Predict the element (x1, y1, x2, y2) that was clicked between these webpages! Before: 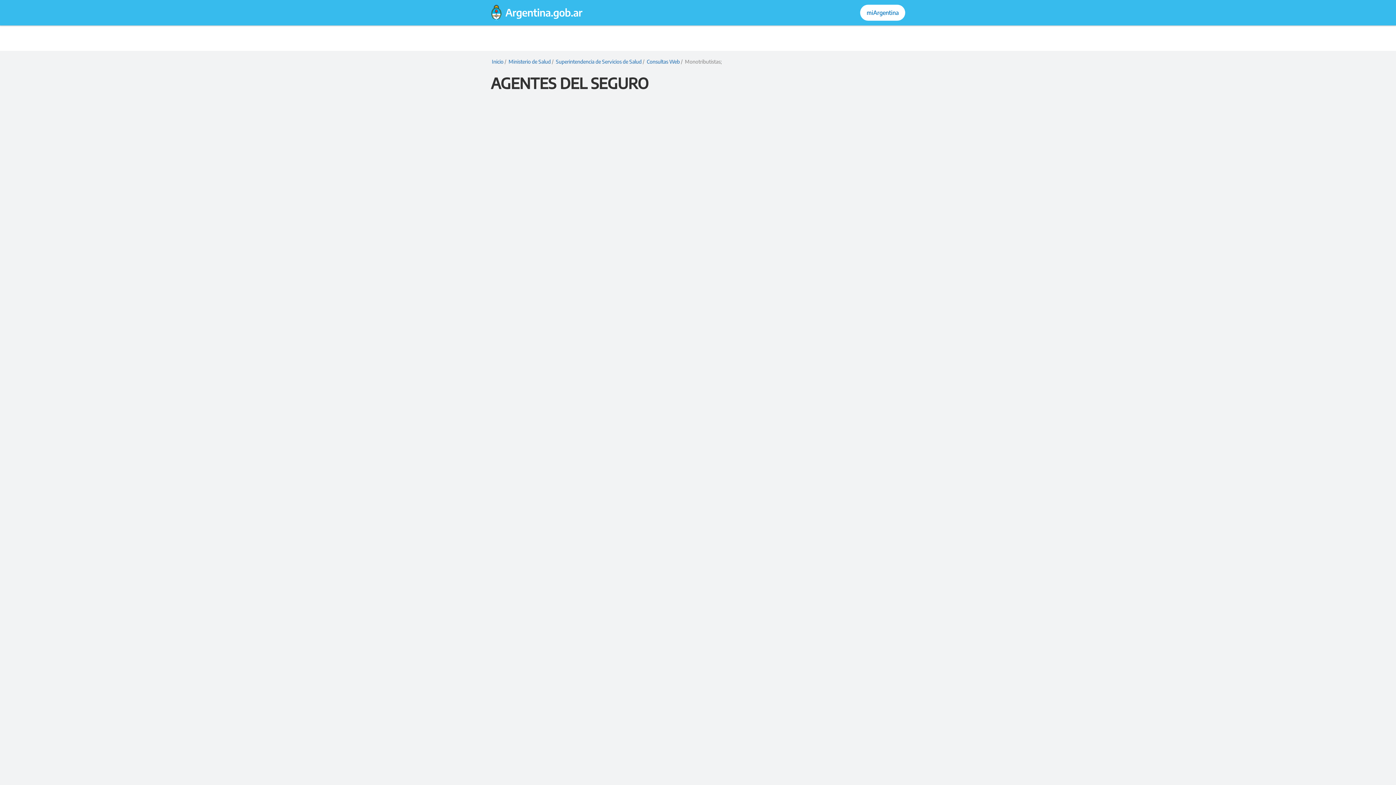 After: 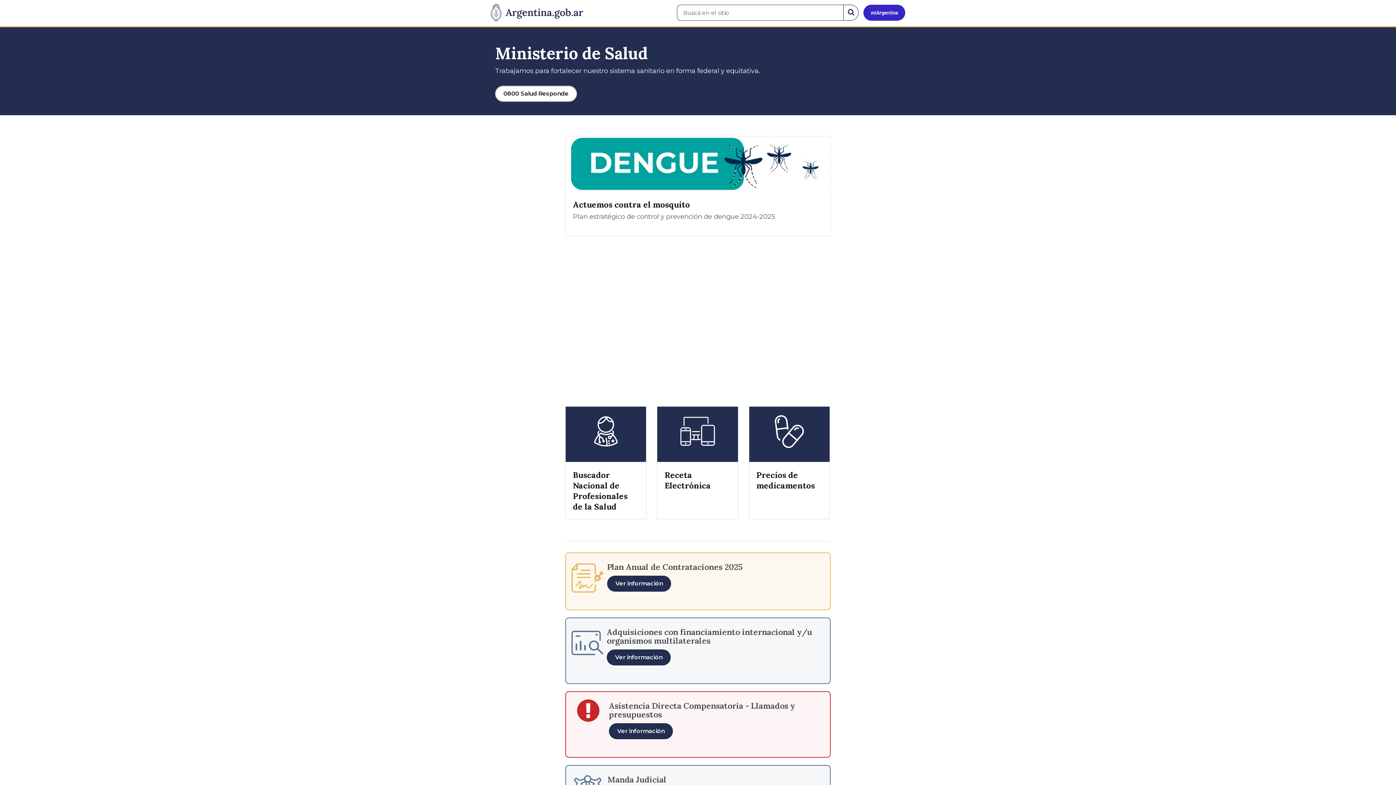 Action: bbox: (508, 58, 550, 64) label: Ministerio de Salud